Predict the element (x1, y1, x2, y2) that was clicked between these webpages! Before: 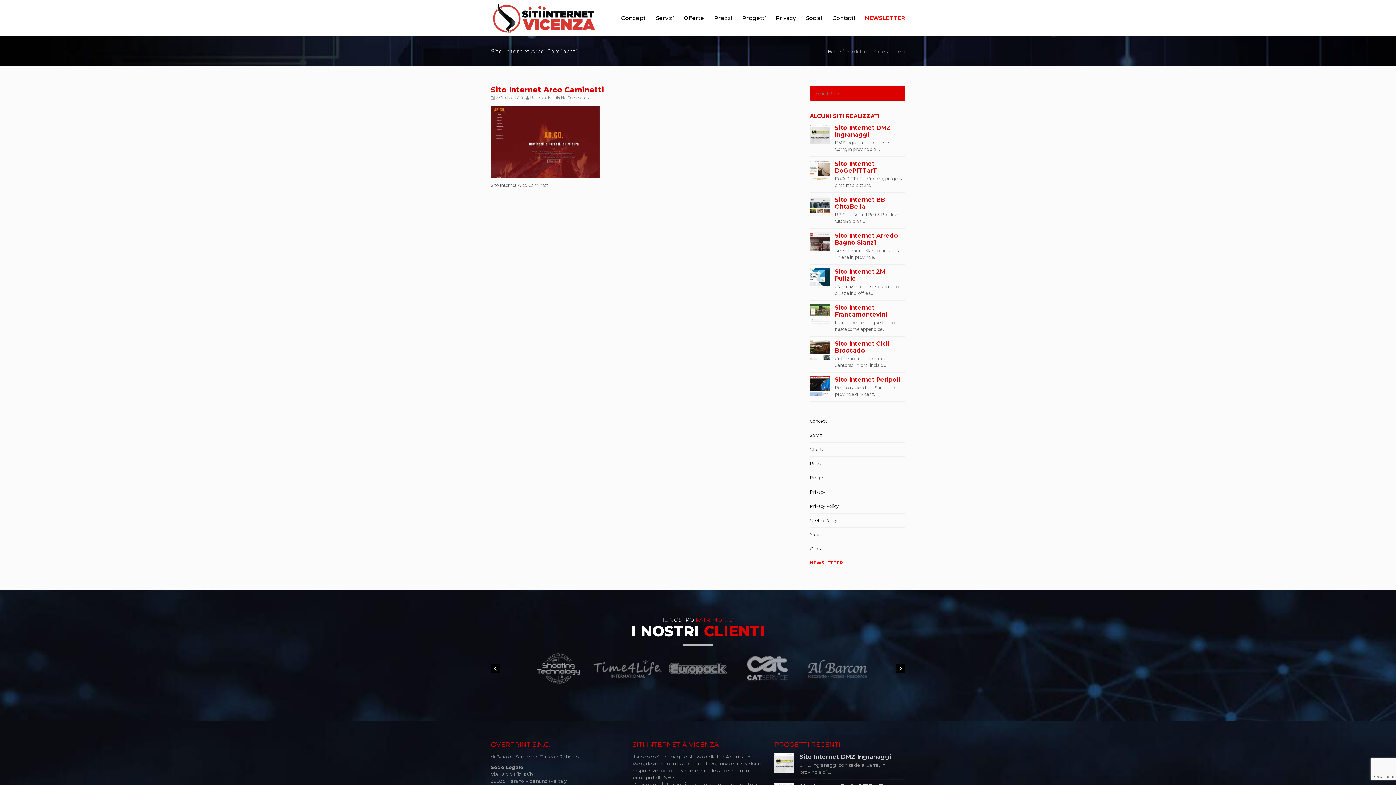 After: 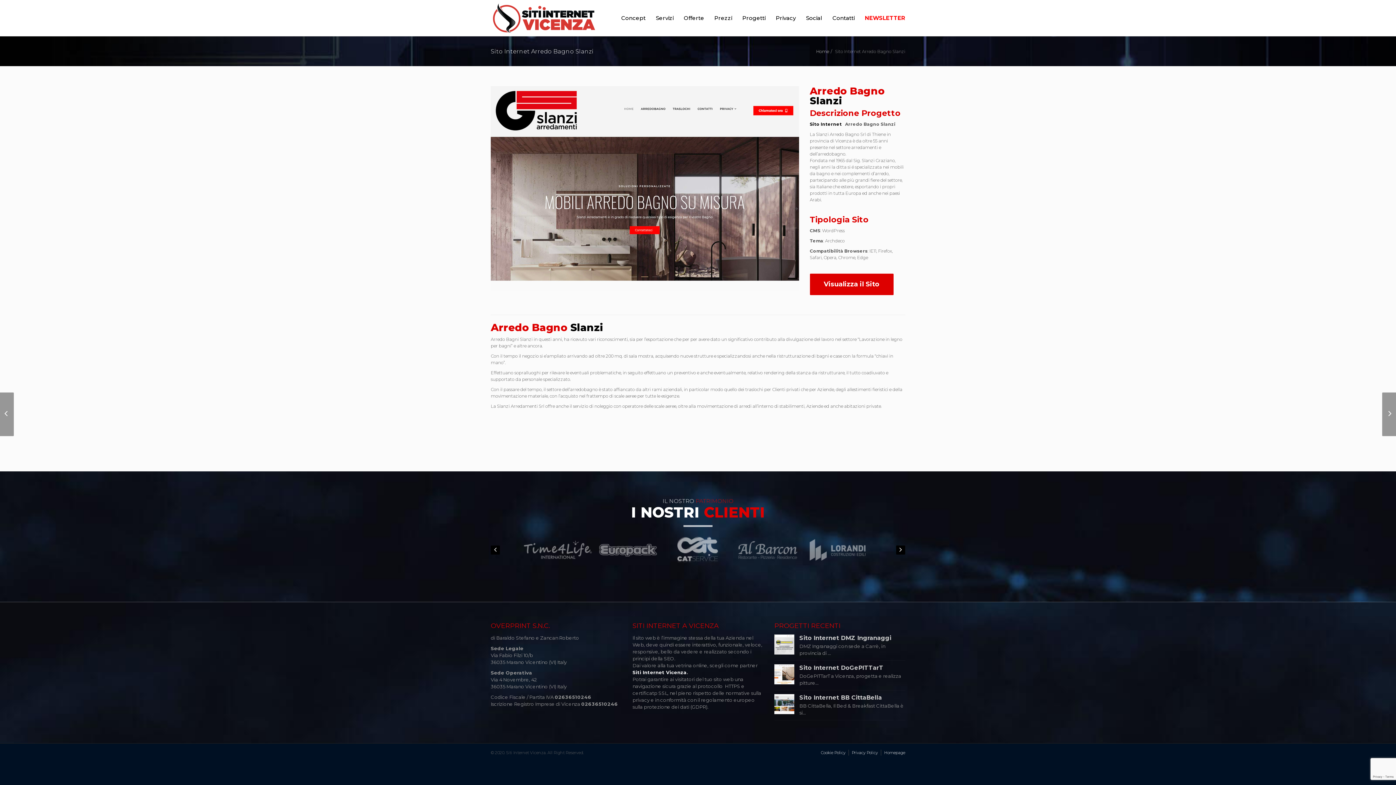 Action: label: Sito Internet Arredo Bagno Slanzi bbox: (835, 232, 898, 246)